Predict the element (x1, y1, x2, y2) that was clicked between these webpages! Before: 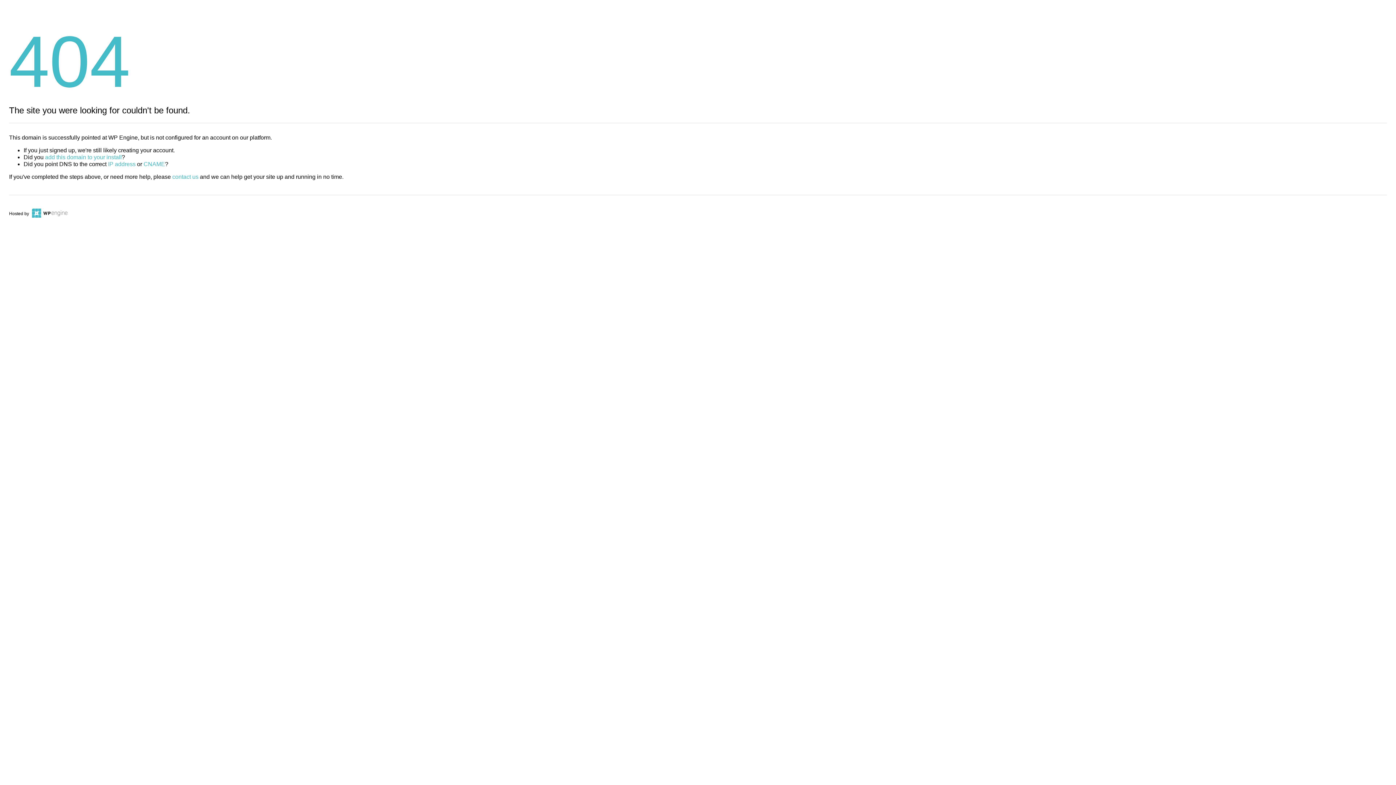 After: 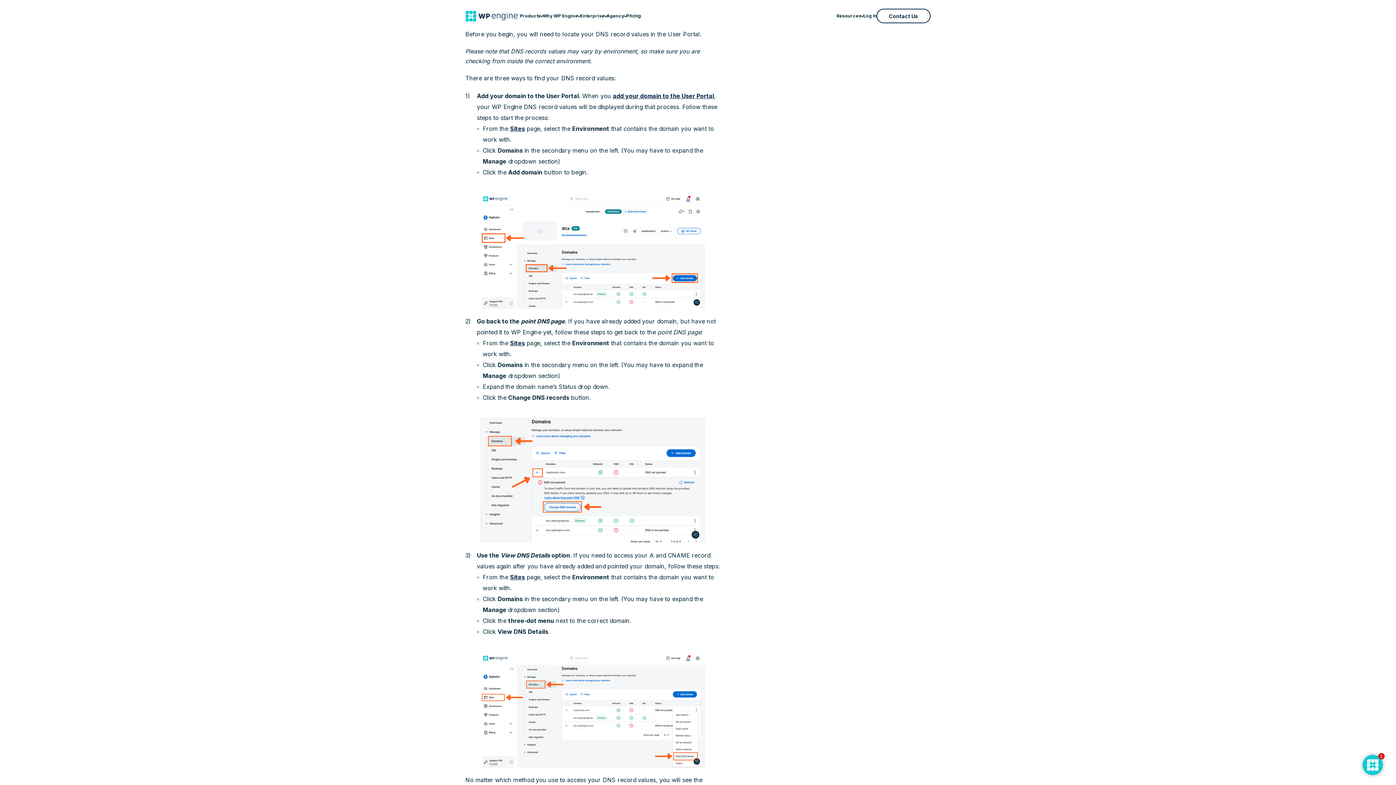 Action: bbox: (108, 161, 135, 167) label: IP address